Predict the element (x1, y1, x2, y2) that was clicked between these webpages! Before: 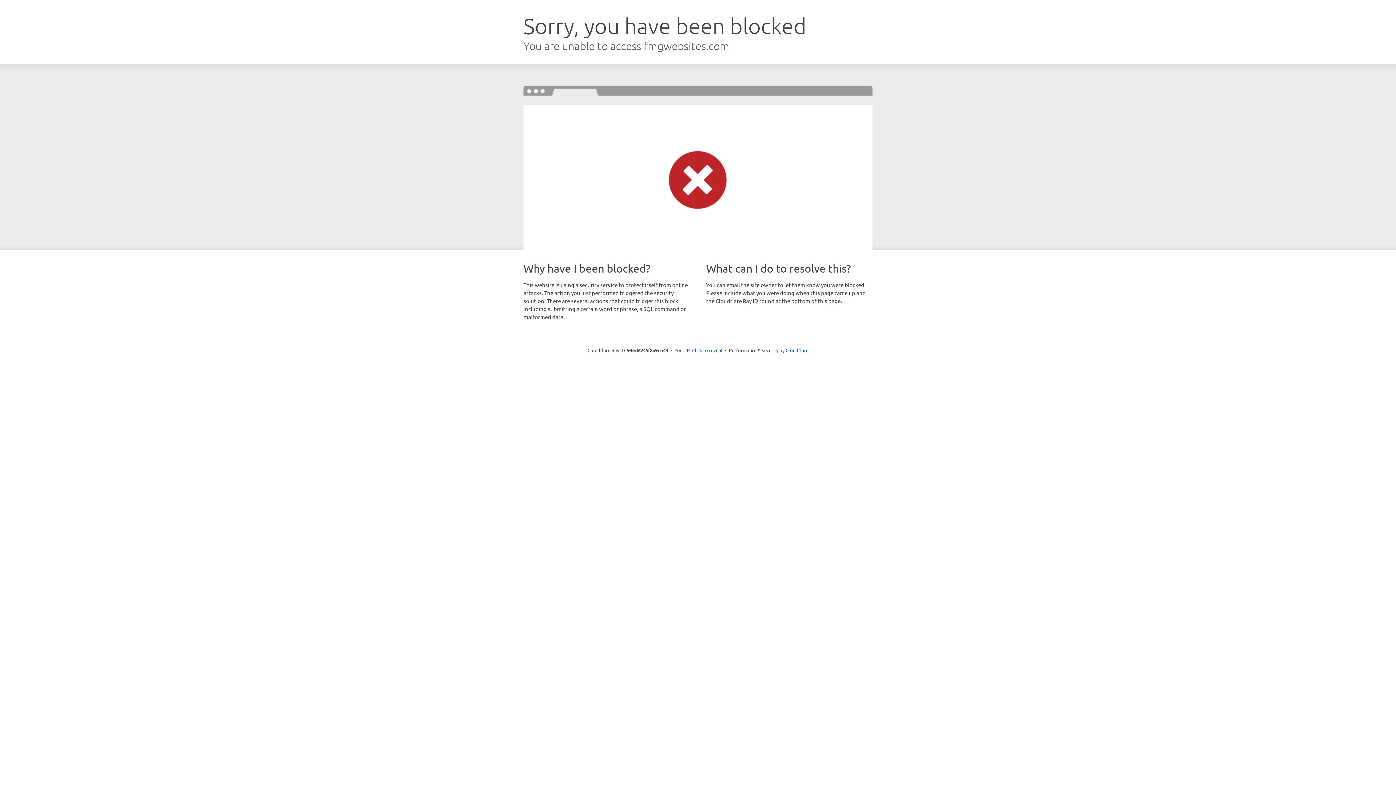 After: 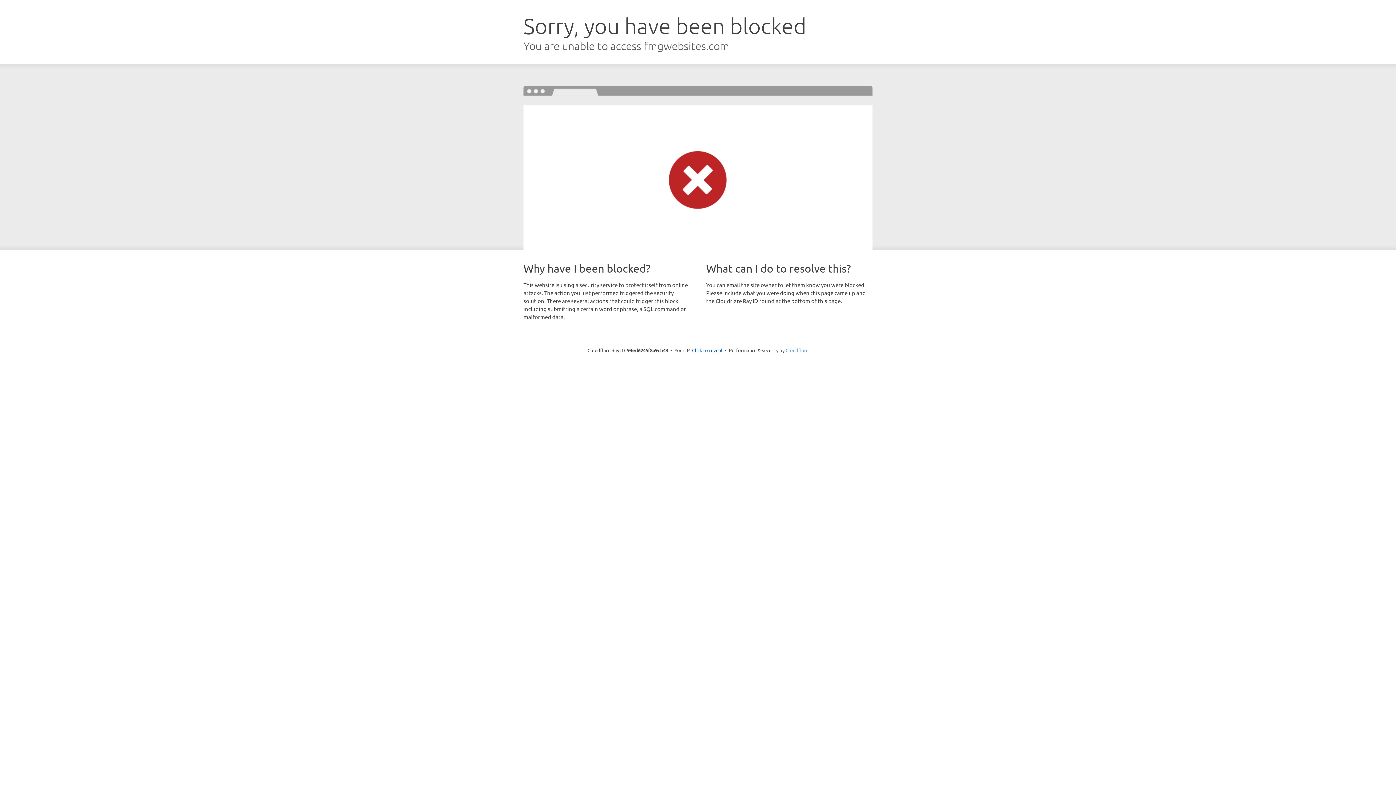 Action: bbox: (785, 347, 808, 353) label: Cloudflare